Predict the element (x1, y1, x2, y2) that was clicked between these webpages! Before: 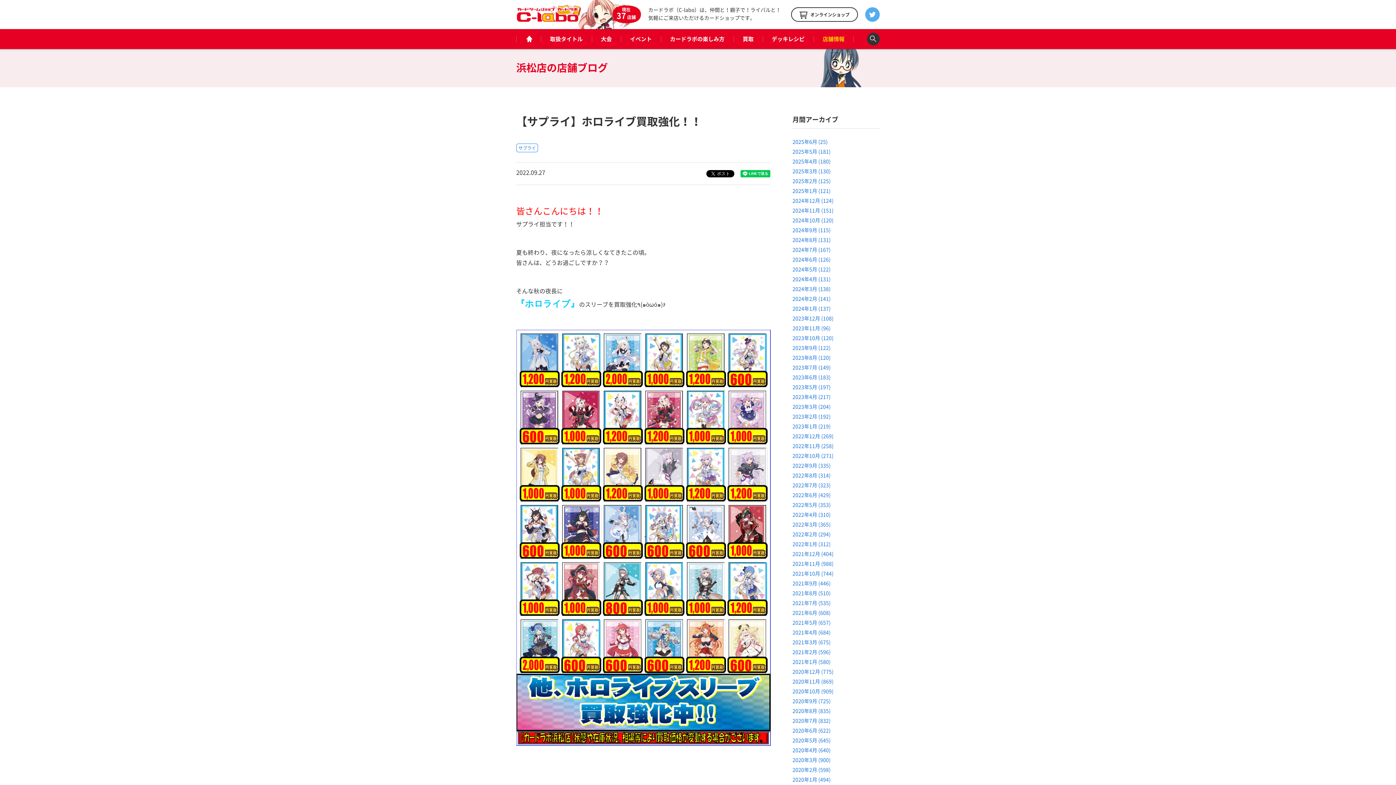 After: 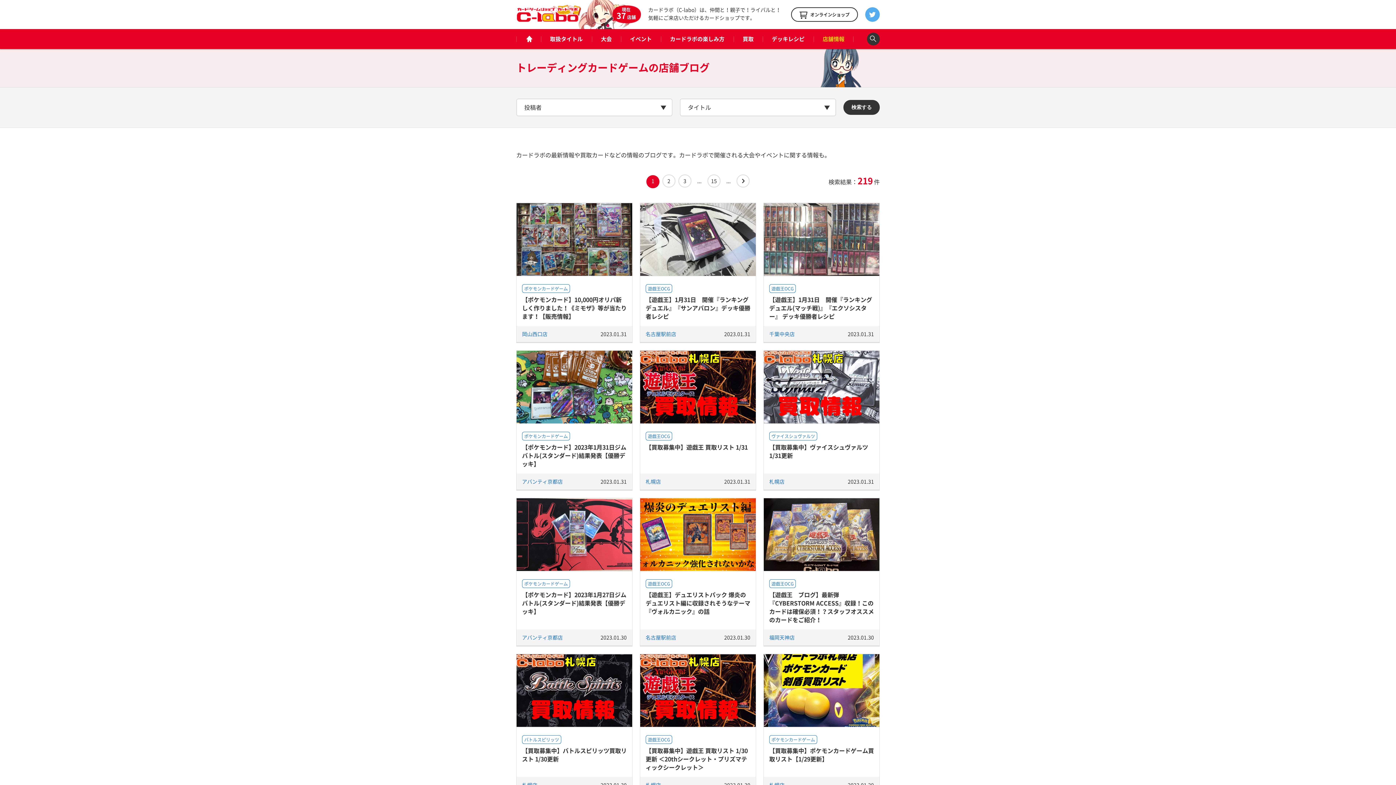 Action: label: 2023年1月 (219) bbox: (792, 422, 830, 430)